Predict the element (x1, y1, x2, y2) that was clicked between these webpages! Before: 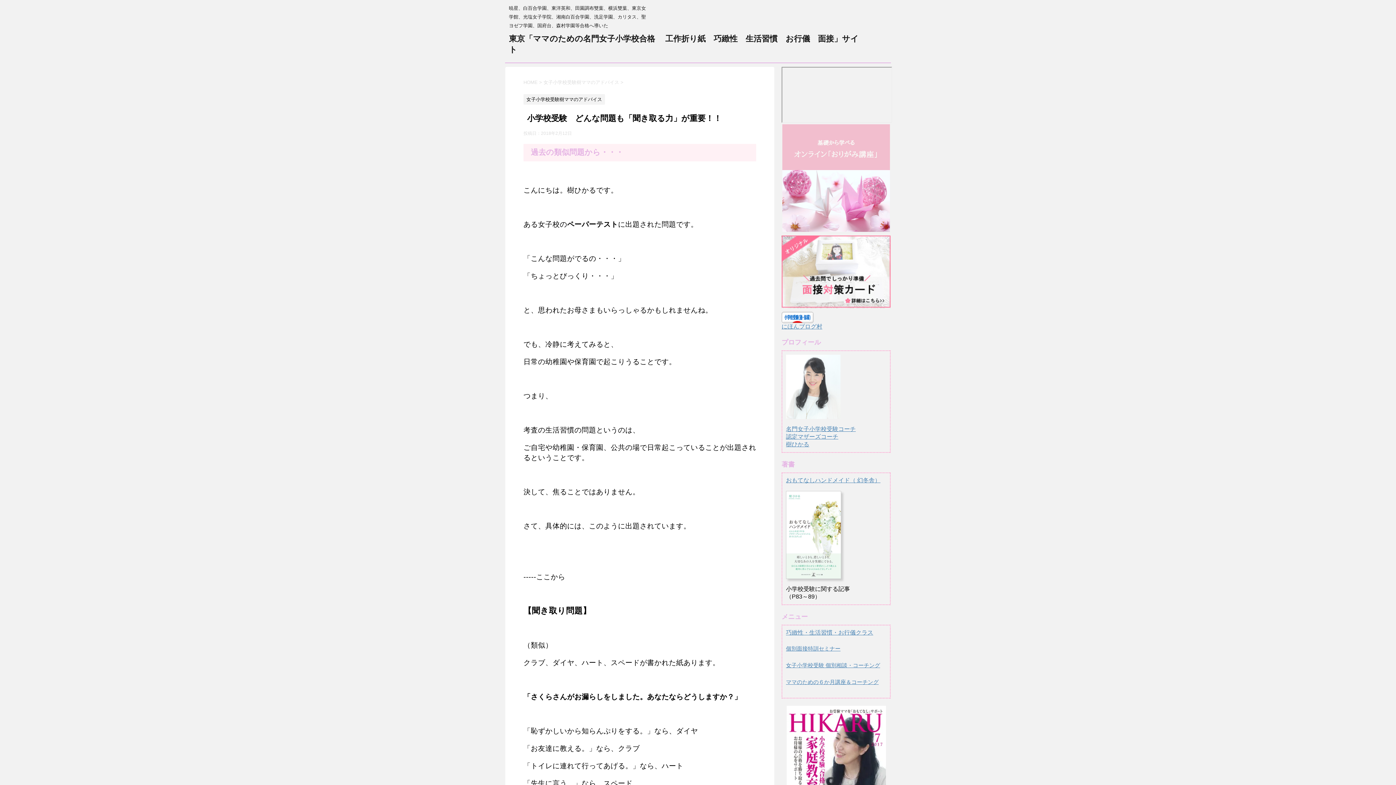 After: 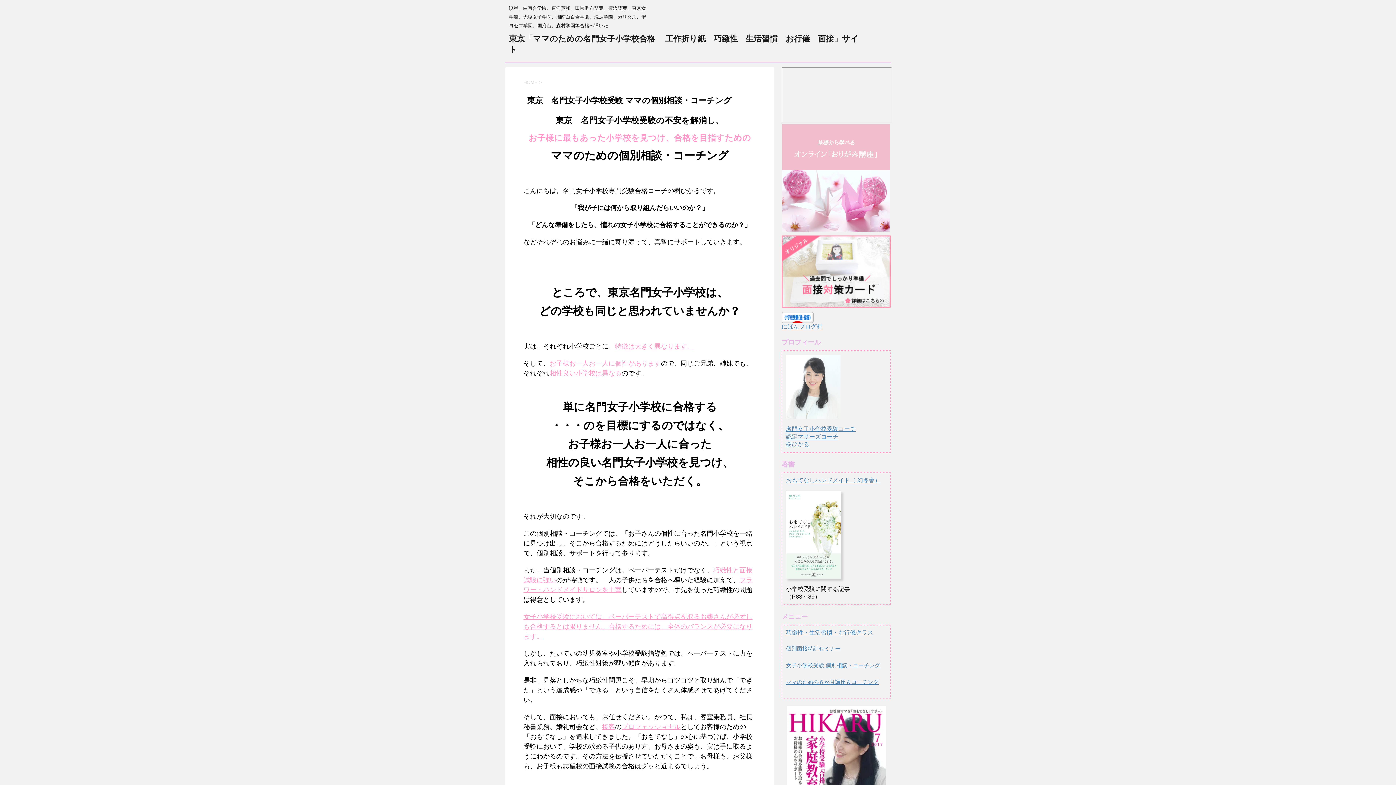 Action: bbox: (786, 662, 880, 668) label: 女子小学校受験 個別相談・コーチング